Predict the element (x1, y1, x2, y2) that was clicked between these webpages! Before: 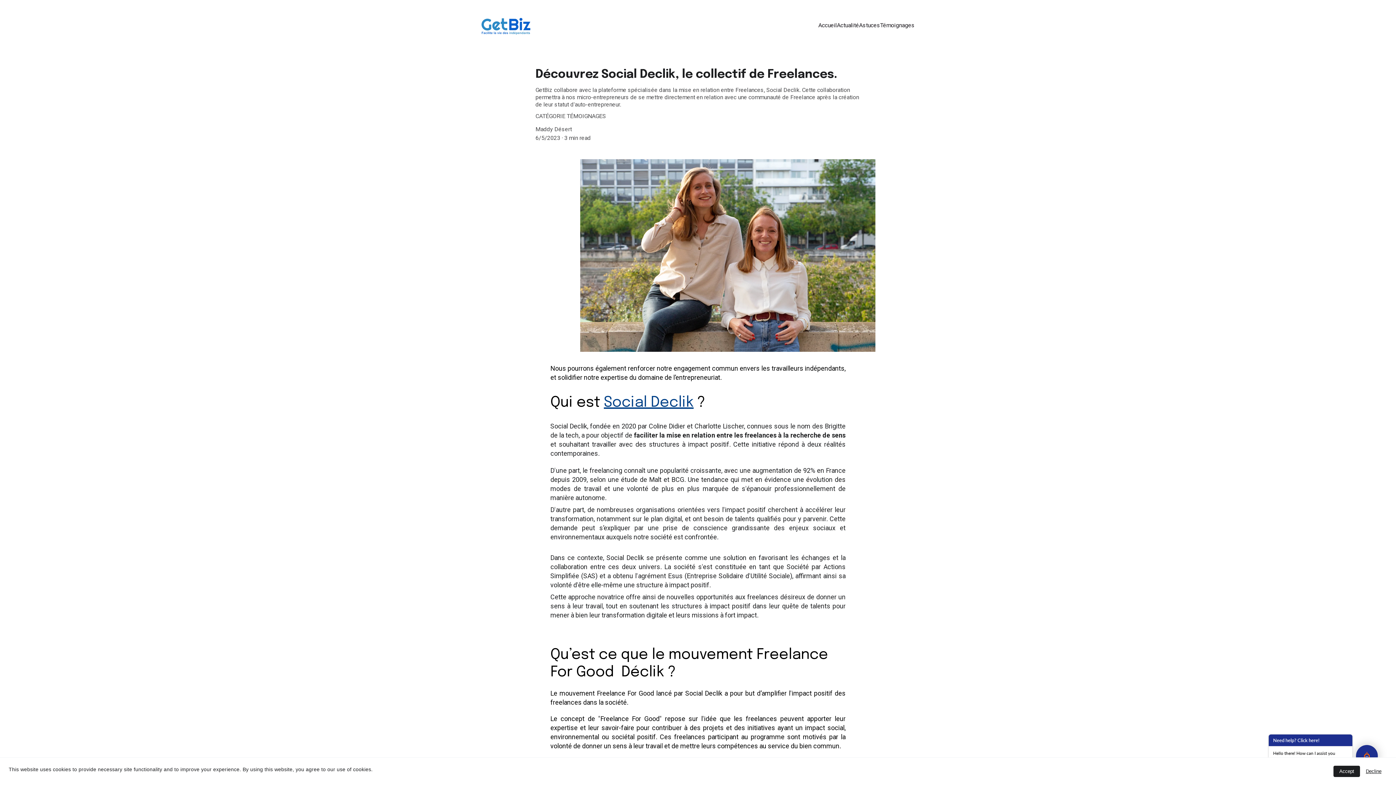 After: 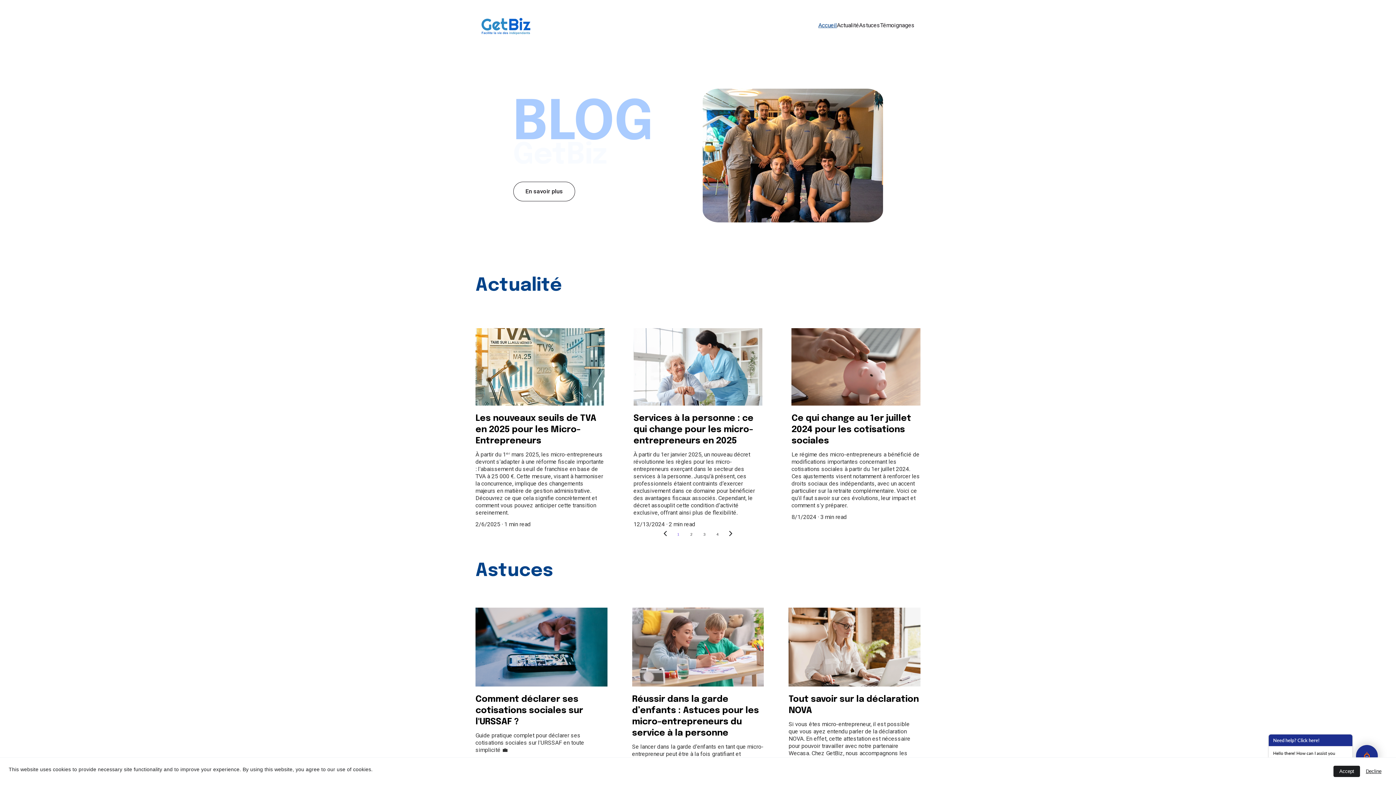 Action: bbox: (481, 0, 530, 50)